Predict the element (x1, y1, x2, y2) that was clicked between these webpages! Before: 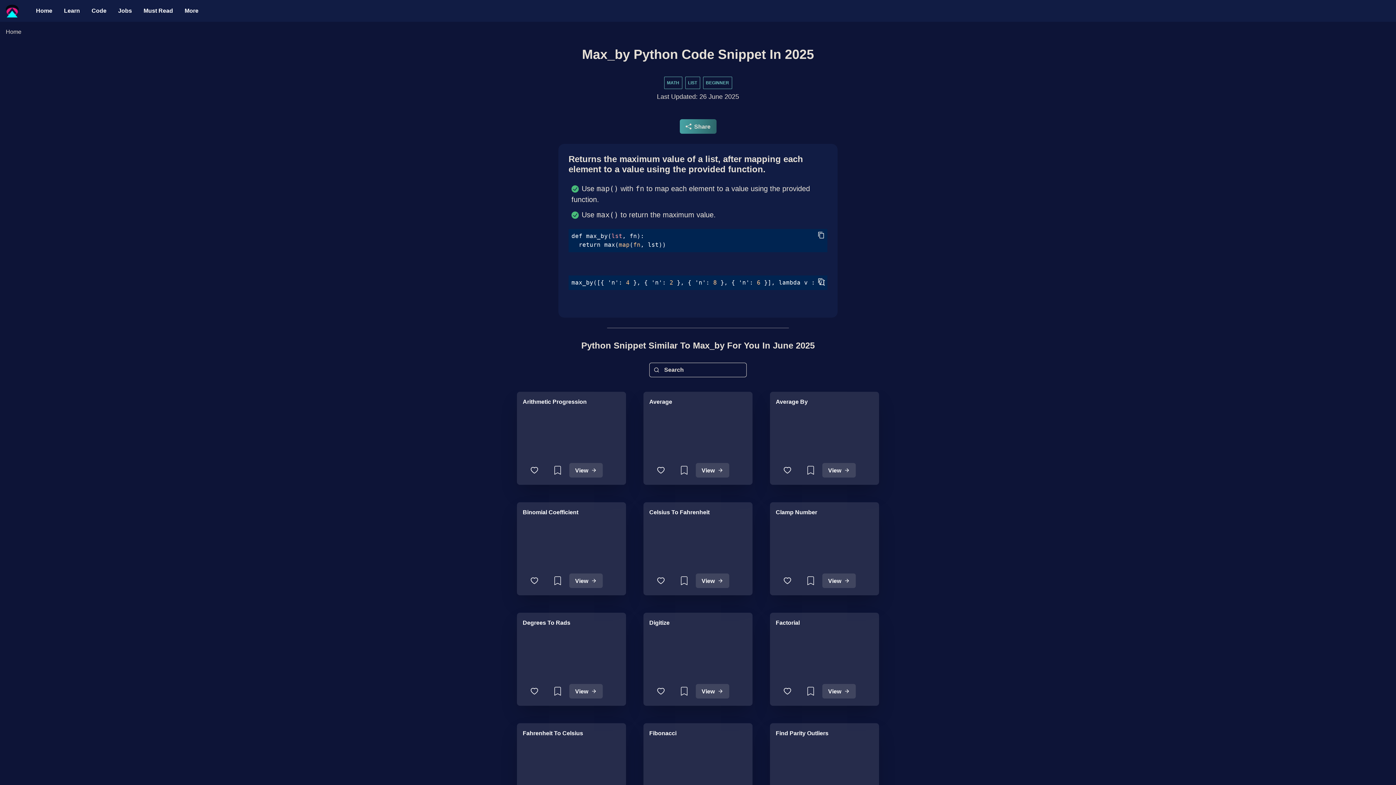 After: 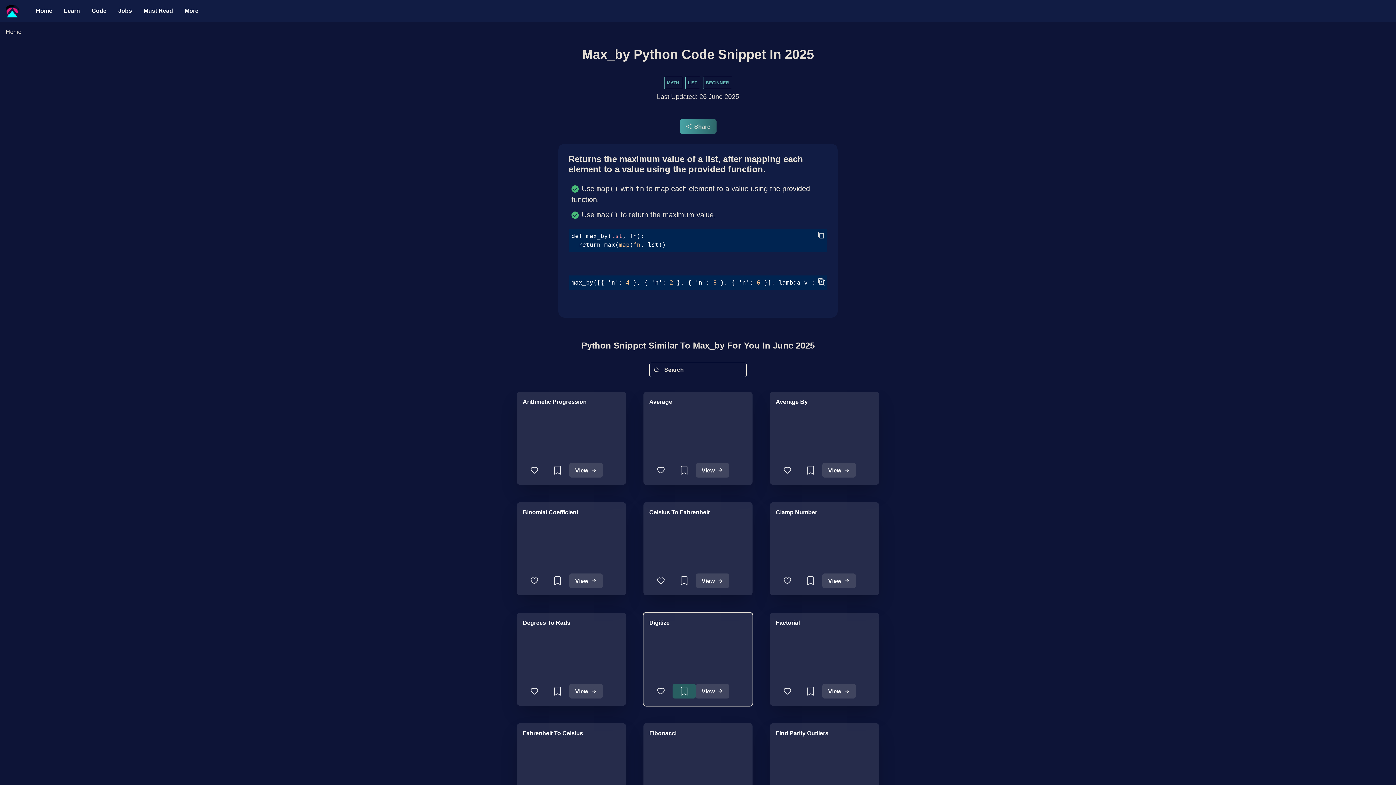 Action: bbox: (672, 684, 696, 698)